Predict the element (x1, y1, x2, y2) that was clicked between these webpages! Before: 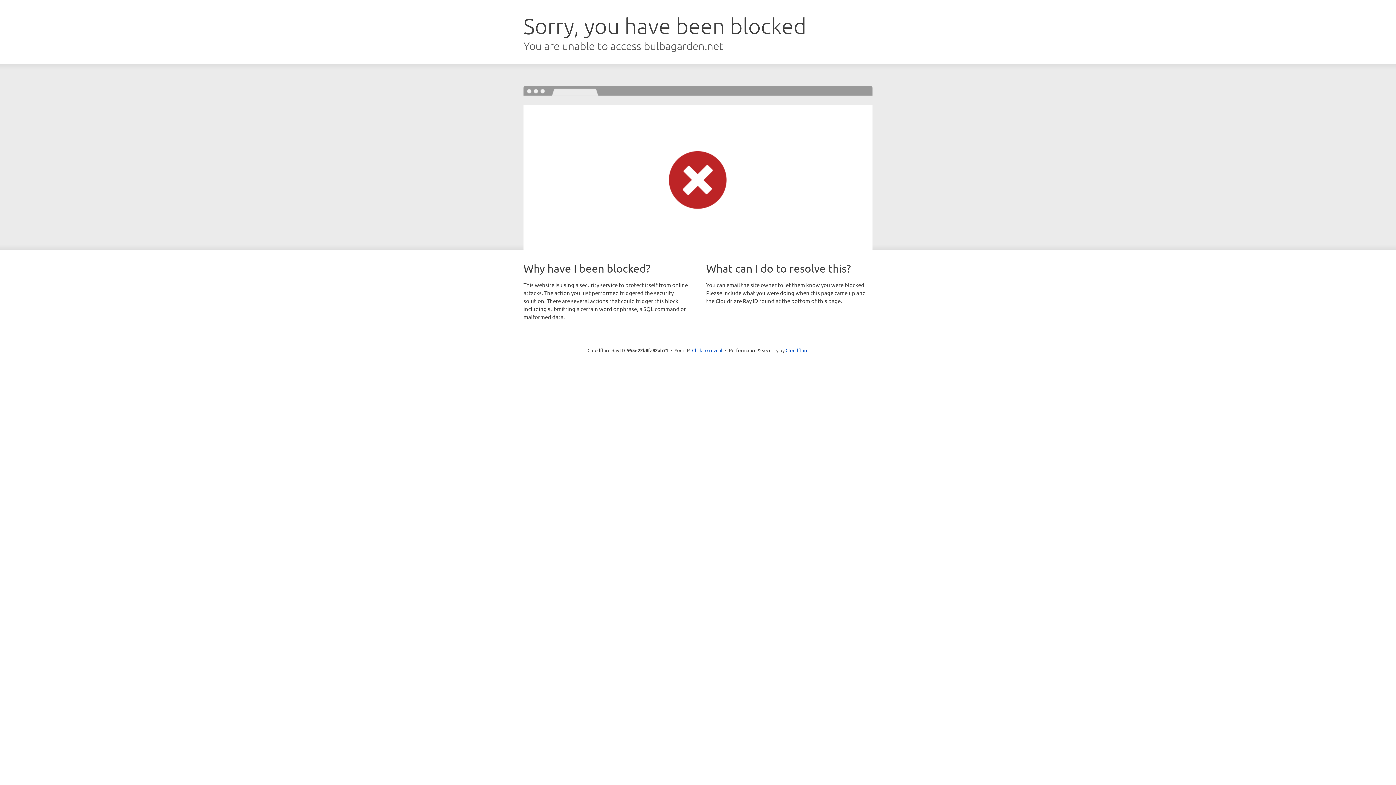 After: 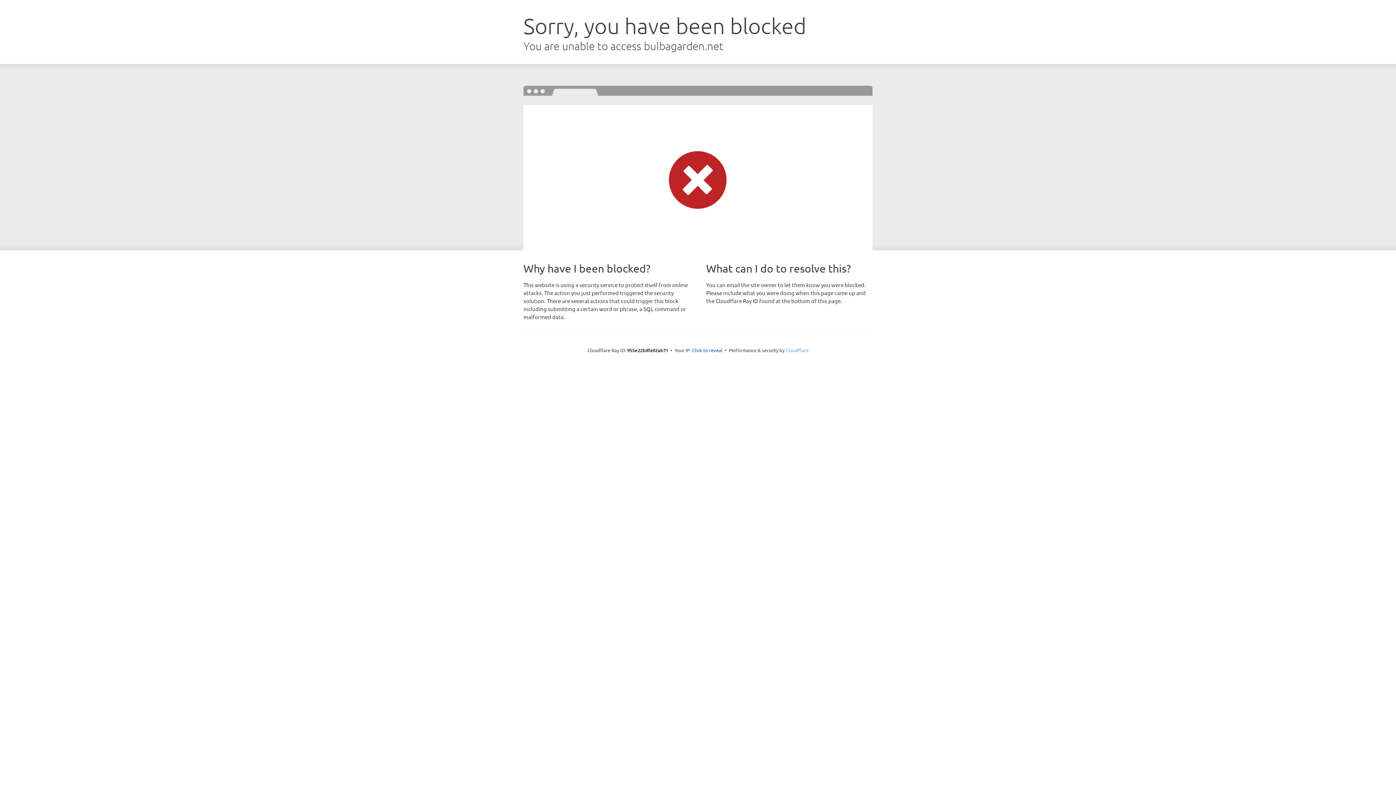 Action: bbox: (785, 347, 808, 353) label: Cloudflare